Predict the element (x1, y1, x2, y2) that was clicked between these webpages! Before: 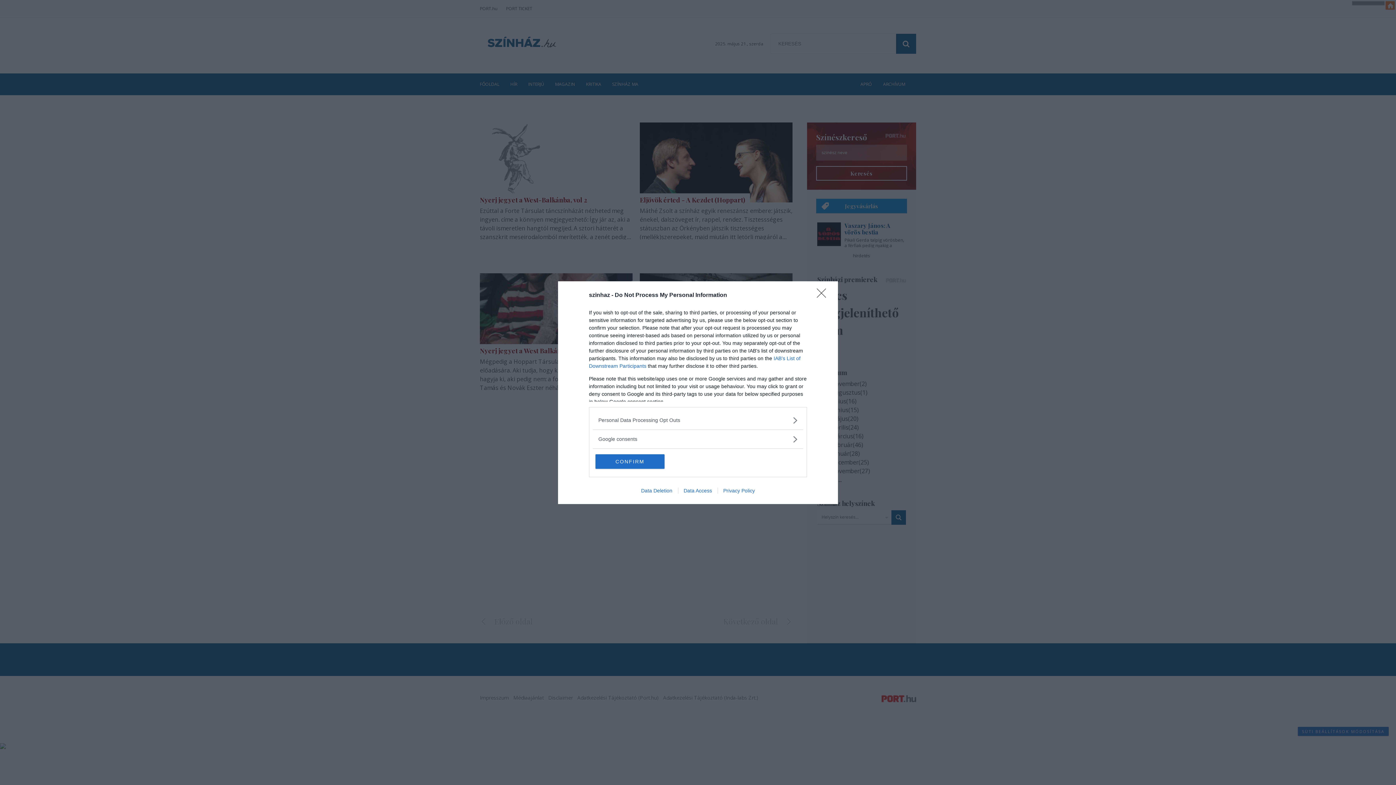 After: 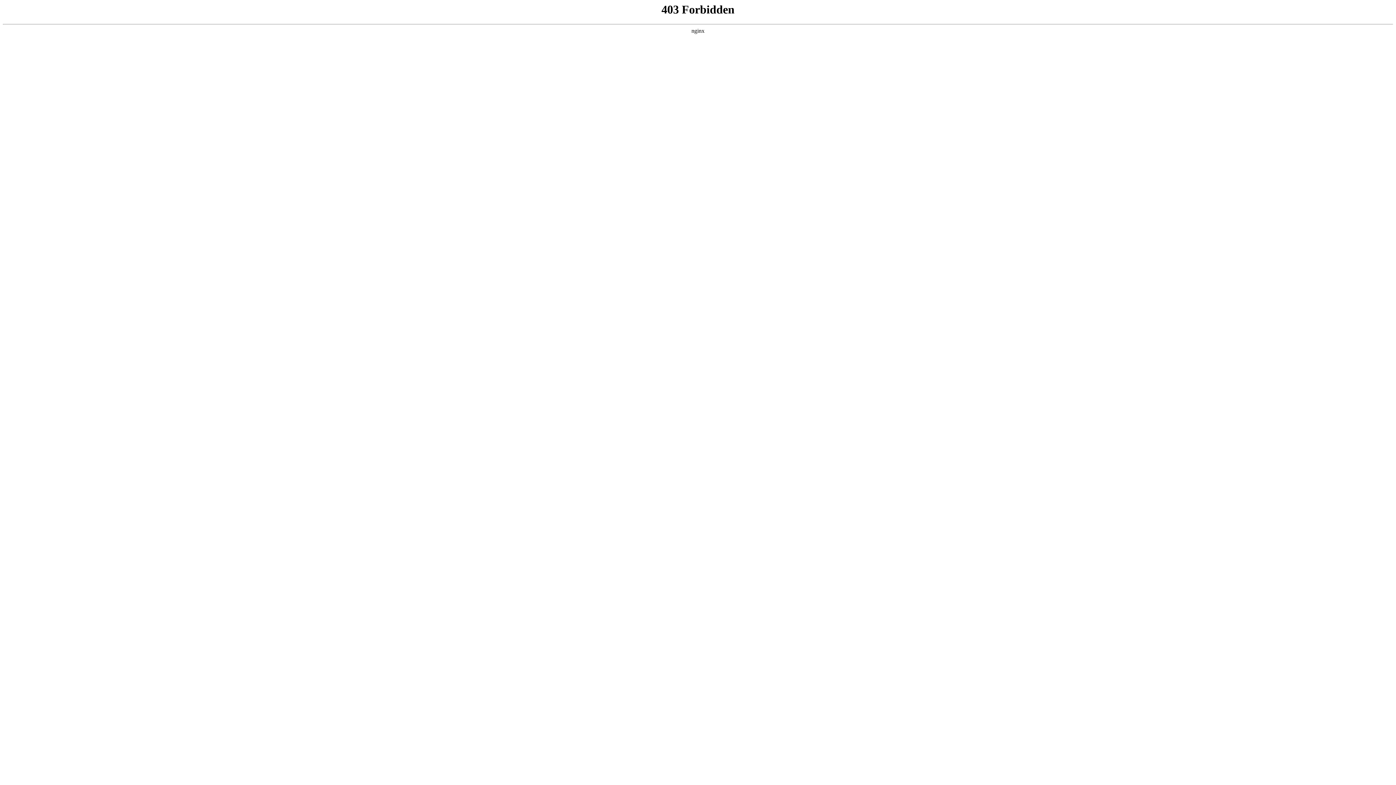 Action: label: Data Access bbox: (678, 487, 717, 493)